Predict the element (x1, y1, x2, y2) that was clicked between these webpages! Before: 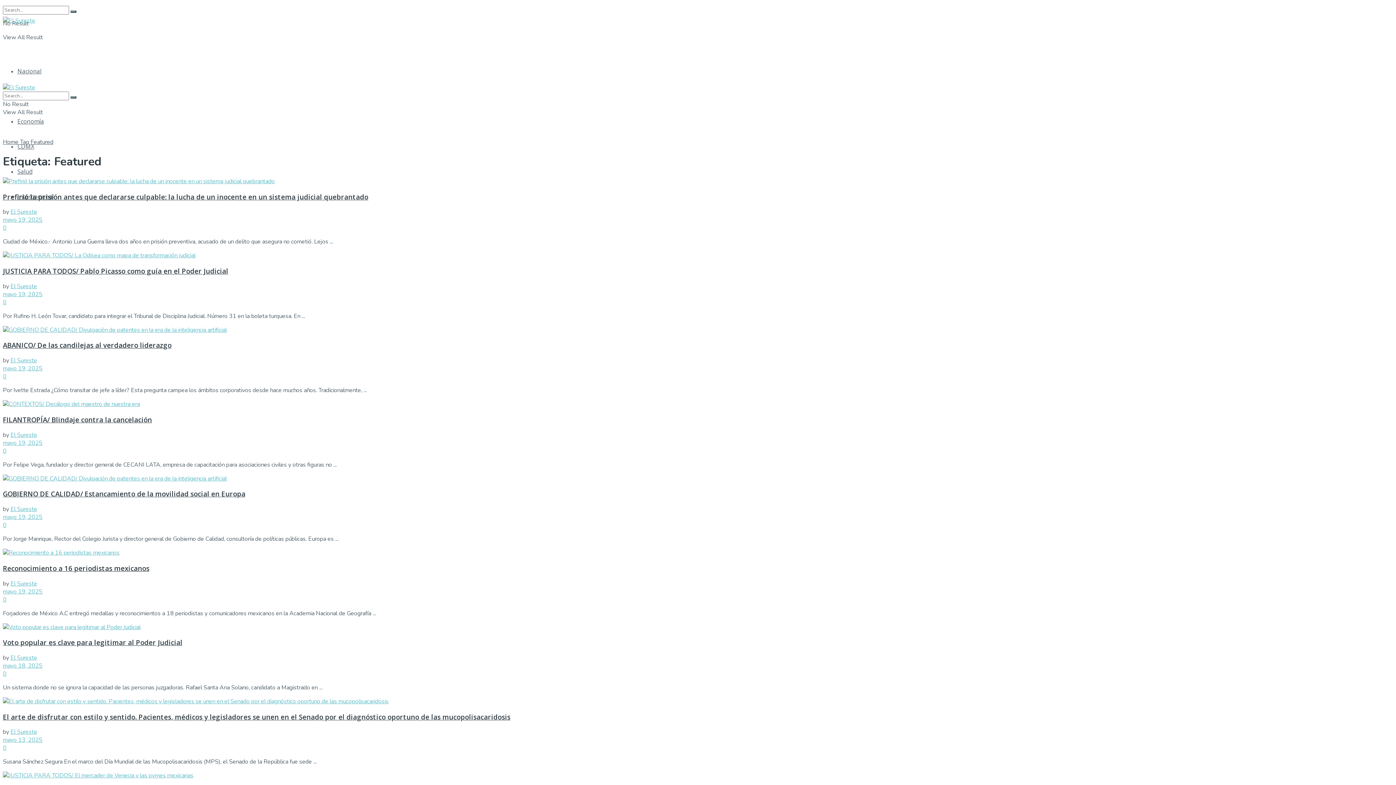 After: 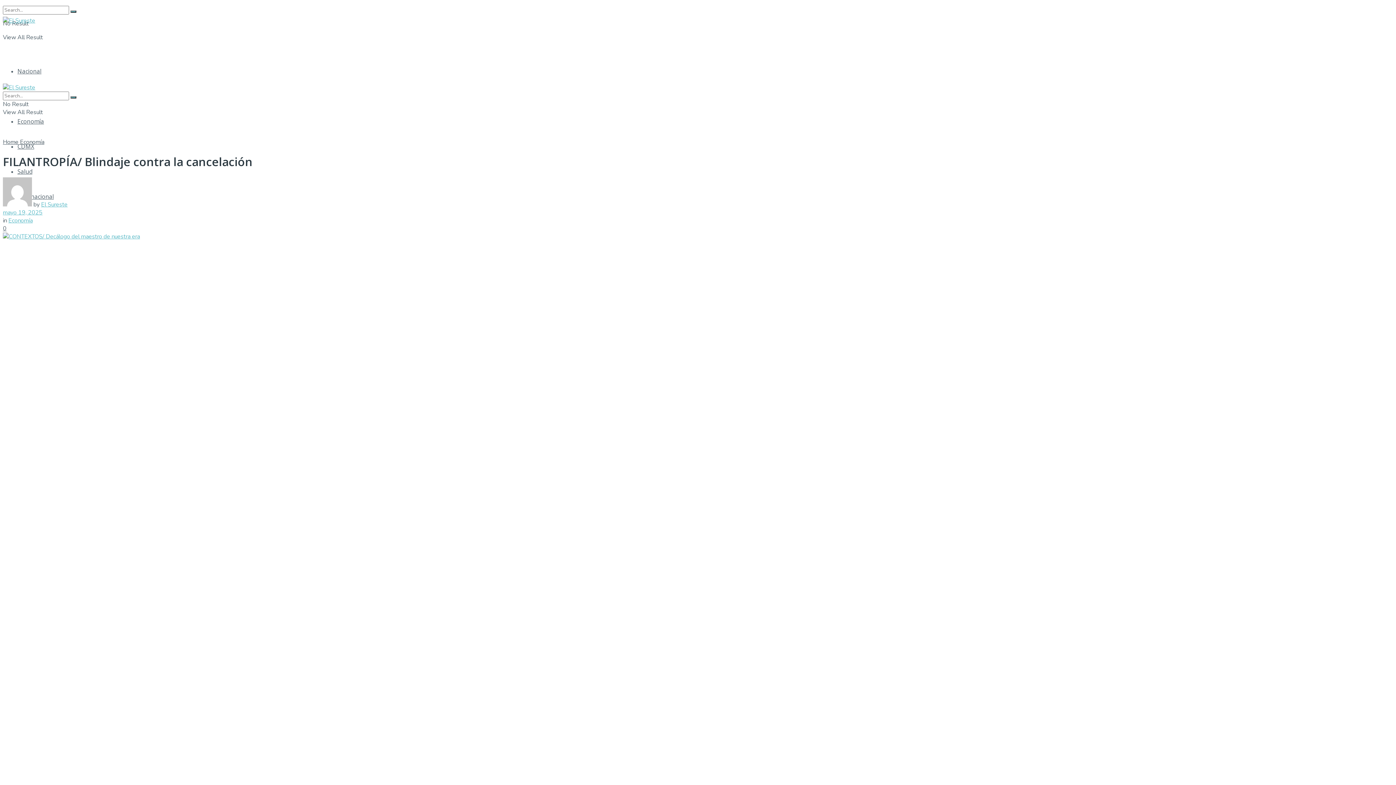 Action: bbox: (2, 400, 1393, 408)